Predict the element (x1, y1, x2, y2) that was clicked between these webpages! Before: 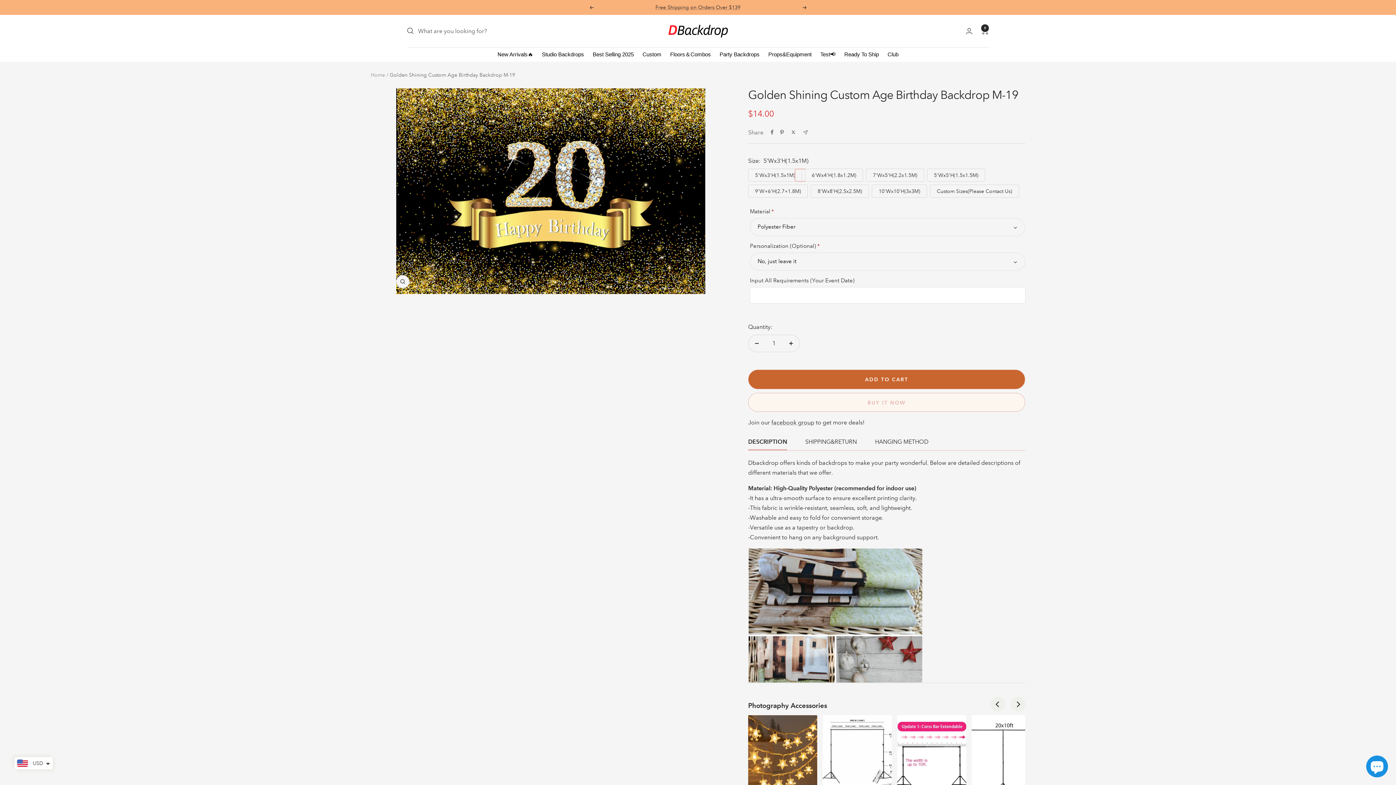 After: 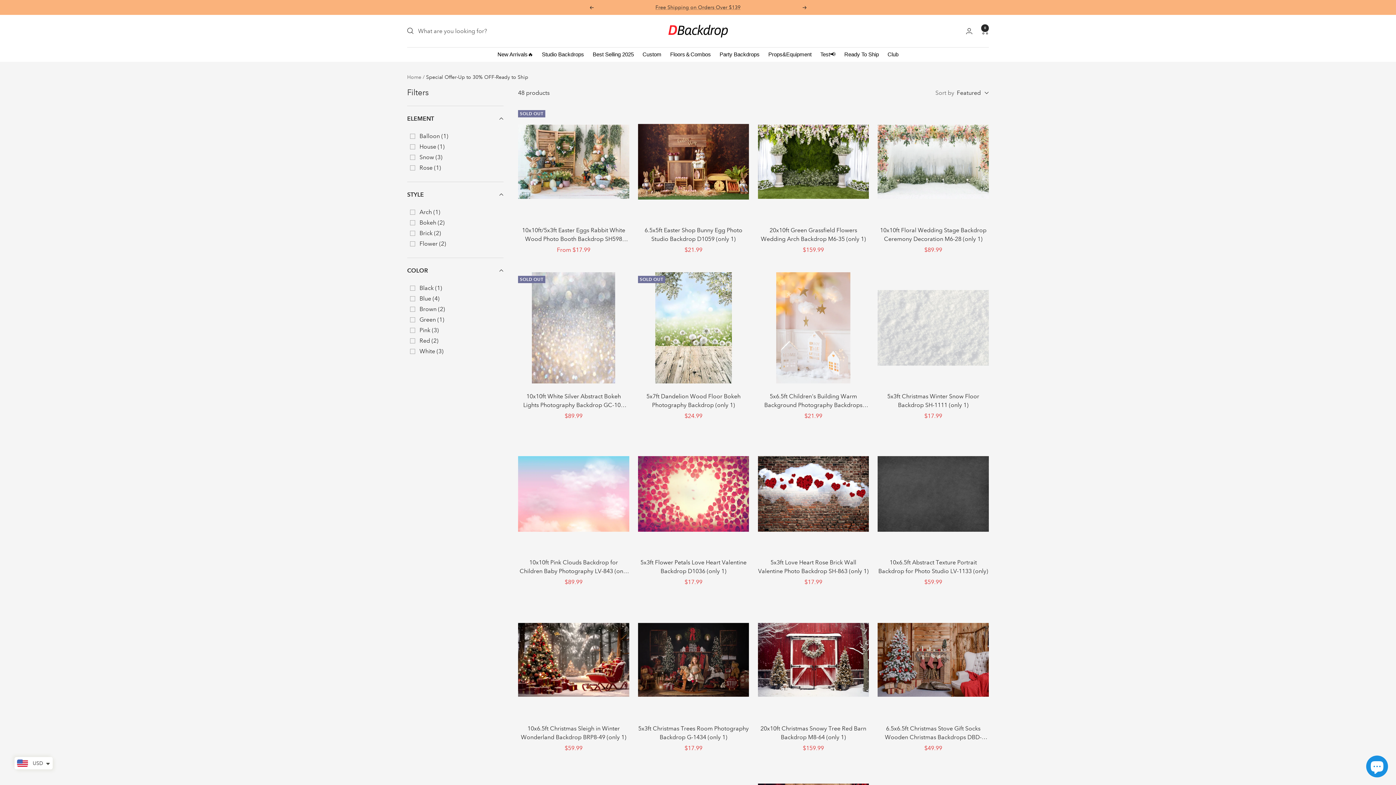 Action: bbox: (840, 47, 882, 61) label: Ready To Ship